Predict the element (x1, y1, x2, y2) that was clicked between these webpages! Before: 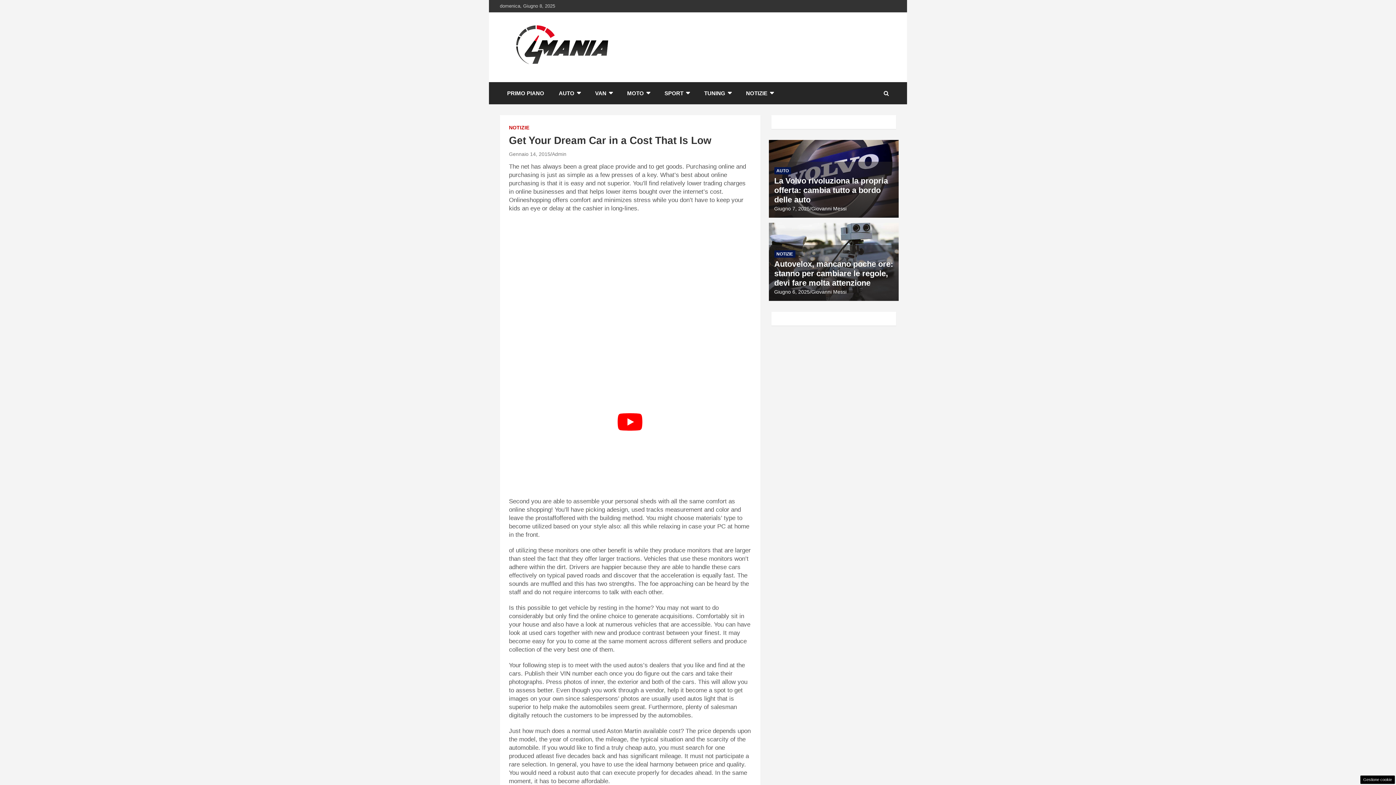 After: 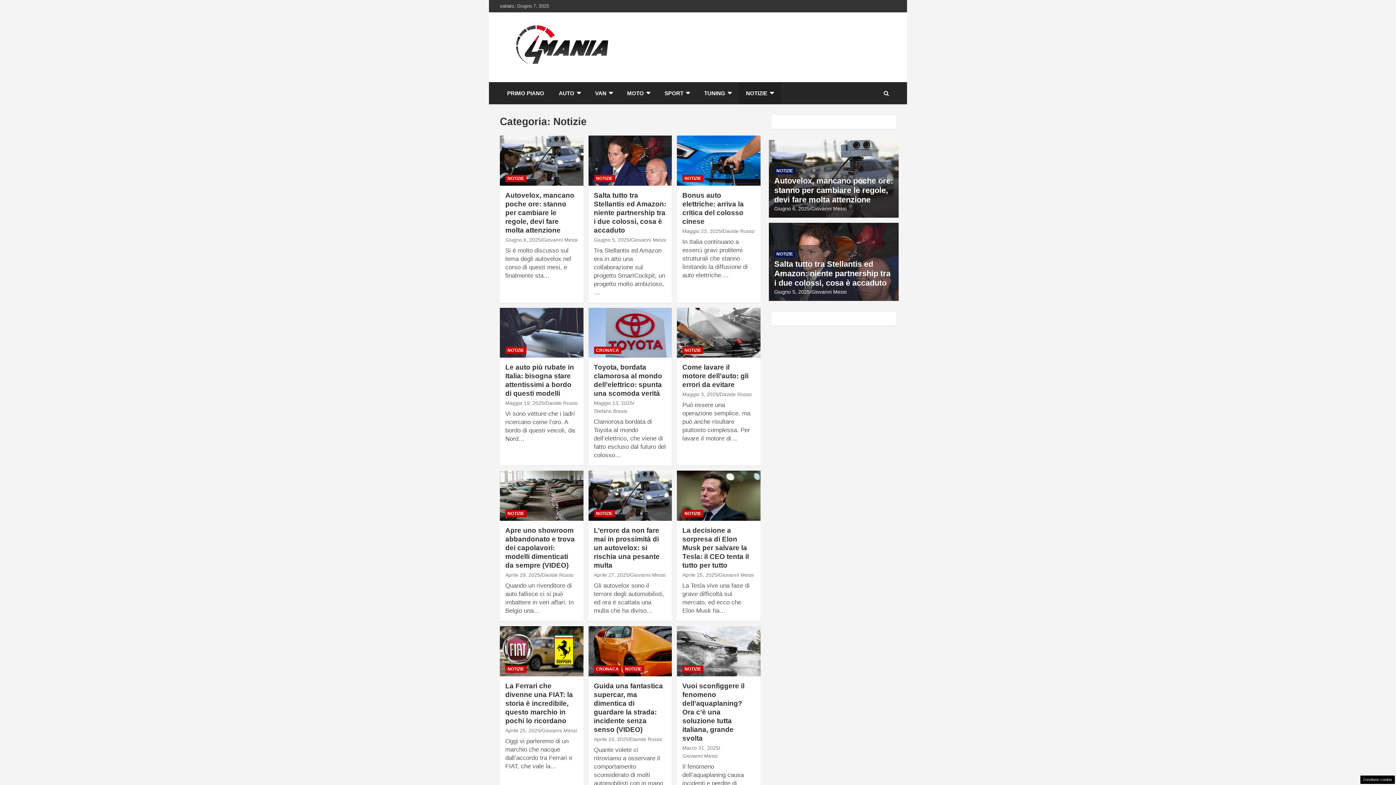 Action: label: NOTIZIE bbox: (738, 82, 781, 104)